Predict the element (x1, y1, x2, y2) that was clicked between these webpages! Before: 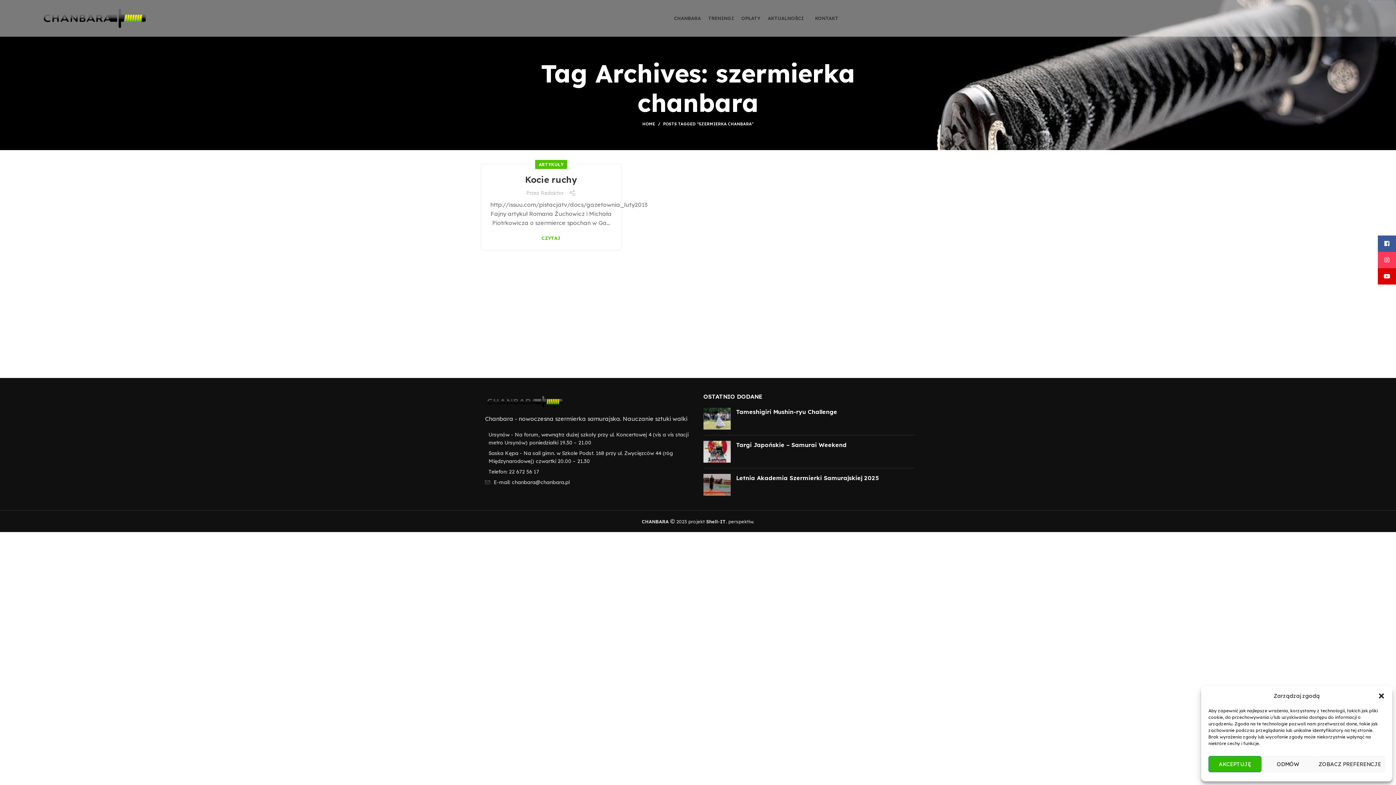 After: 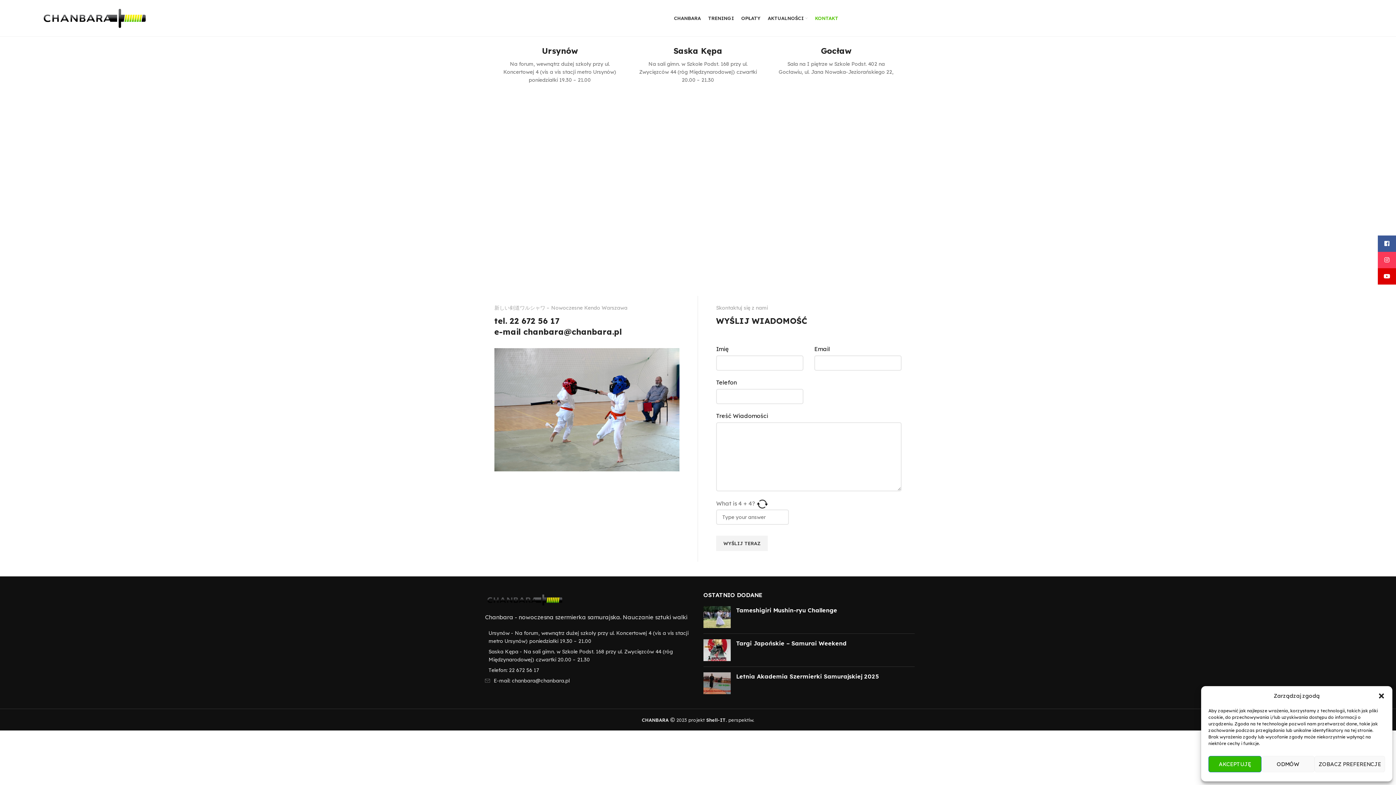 Action: label: KONTAKT bbox: (811, 10, 842, 25)